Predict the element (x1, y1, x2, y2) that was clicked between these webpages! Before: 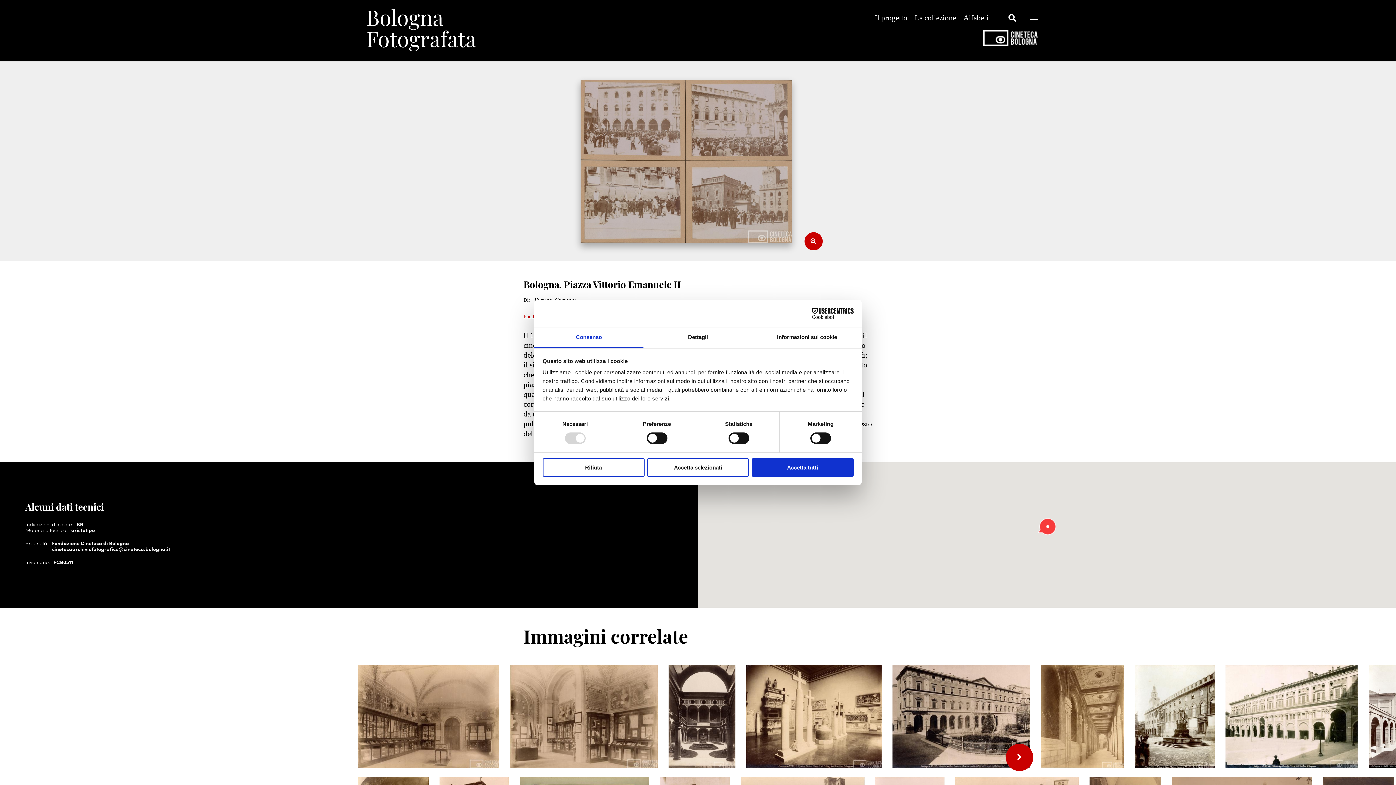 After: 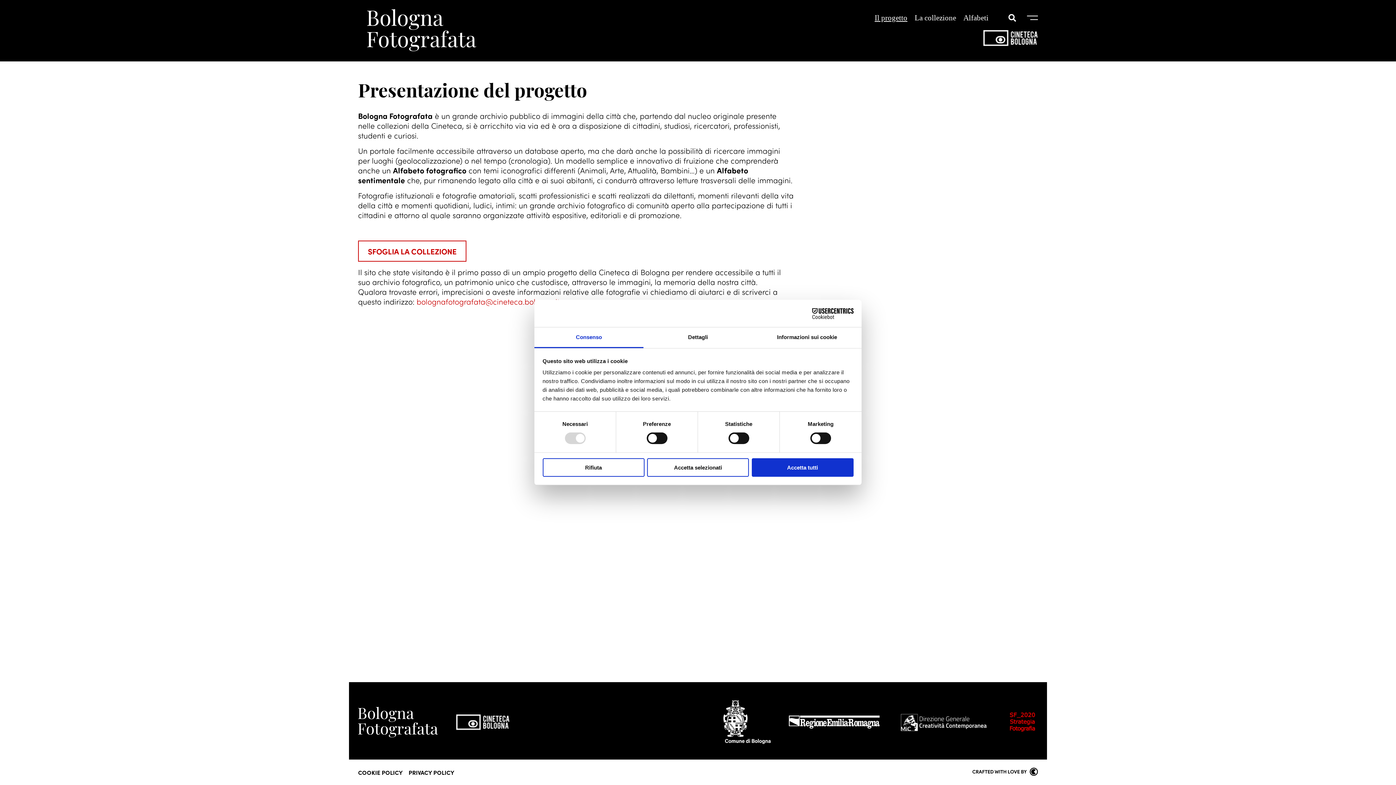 Action: label: Il progetto bbox: (874, 13, 907, 22)